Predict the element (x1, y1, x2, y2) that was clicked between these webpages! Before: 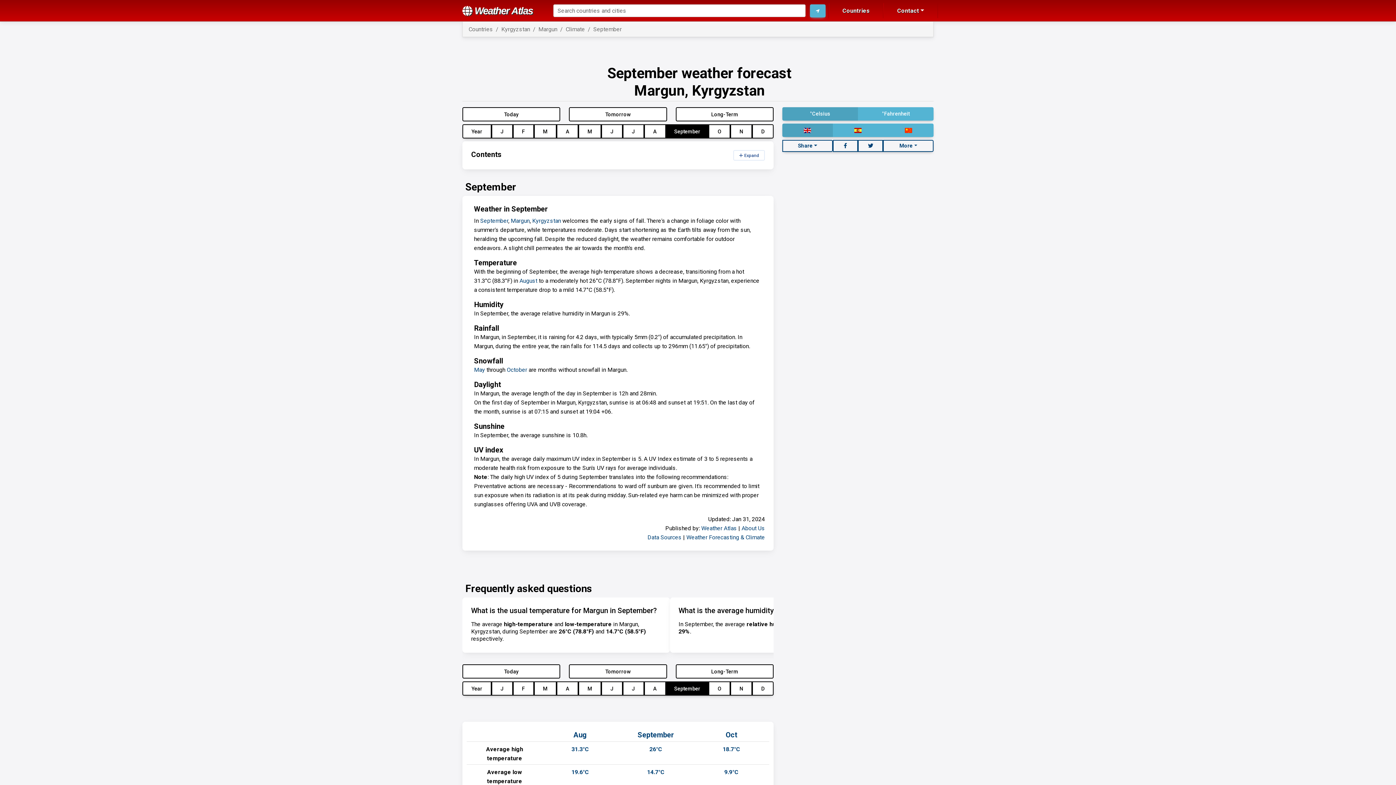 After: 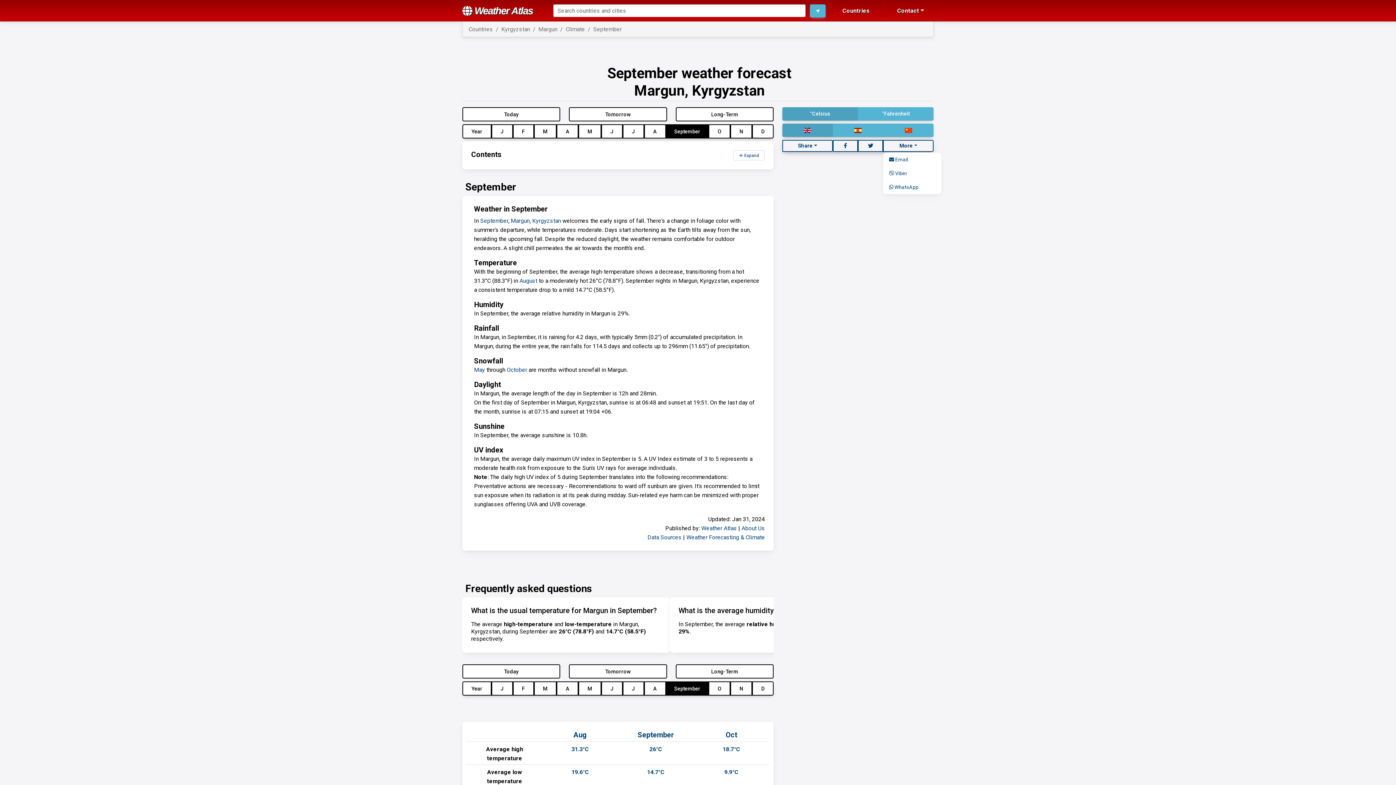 Action: label: More bbox: (883, 140, 933, 152)